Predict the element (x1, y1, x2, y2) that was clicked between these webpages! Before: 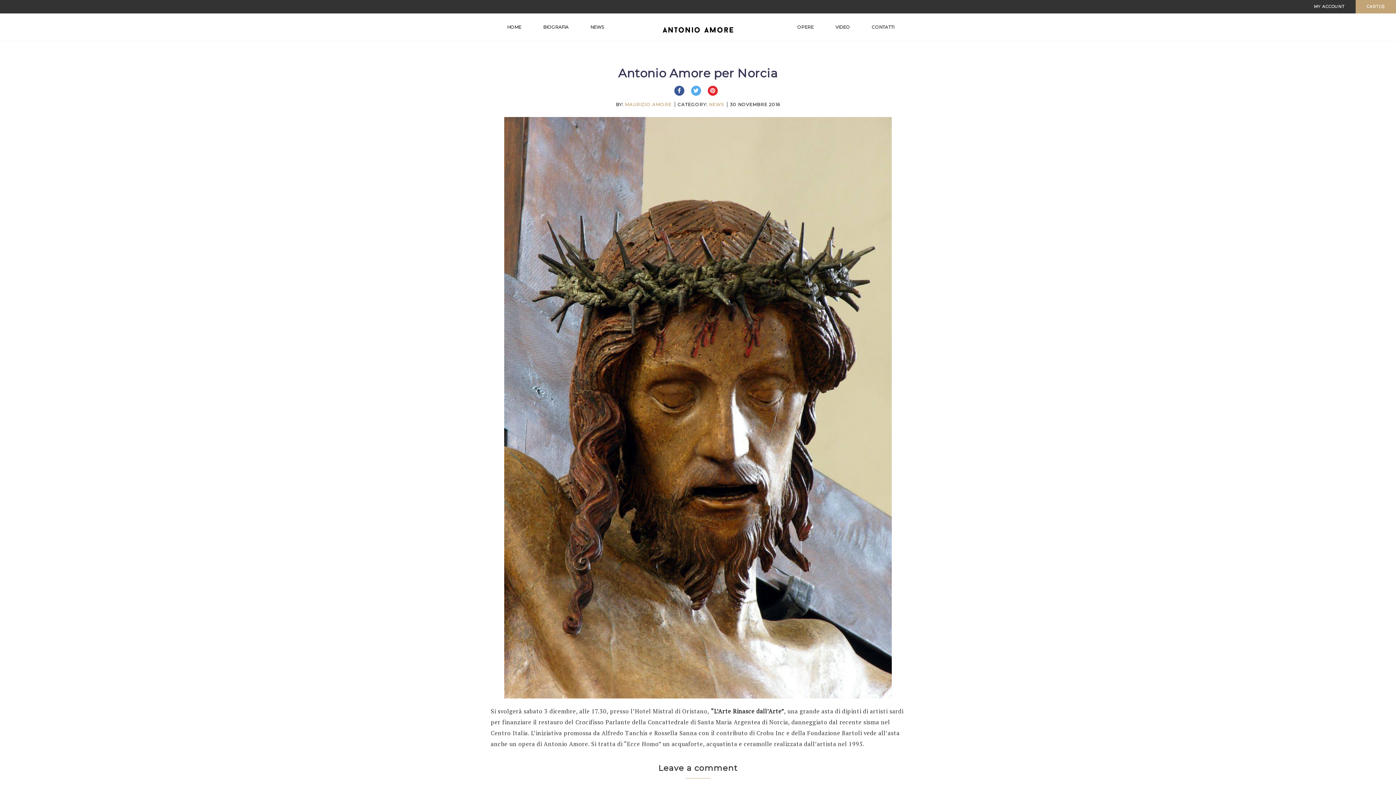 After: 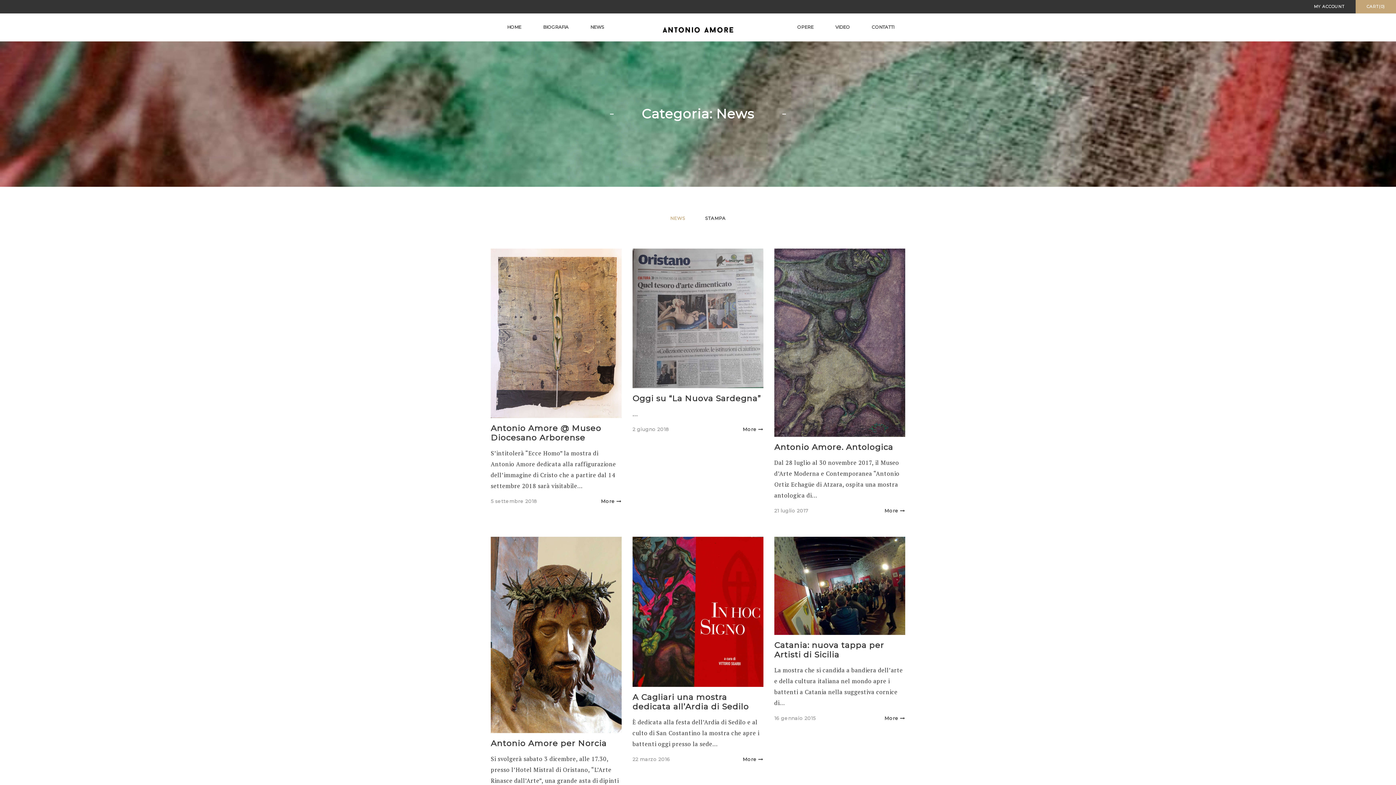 Action: label: NEWS bbox: (709, 101, 724, 107)